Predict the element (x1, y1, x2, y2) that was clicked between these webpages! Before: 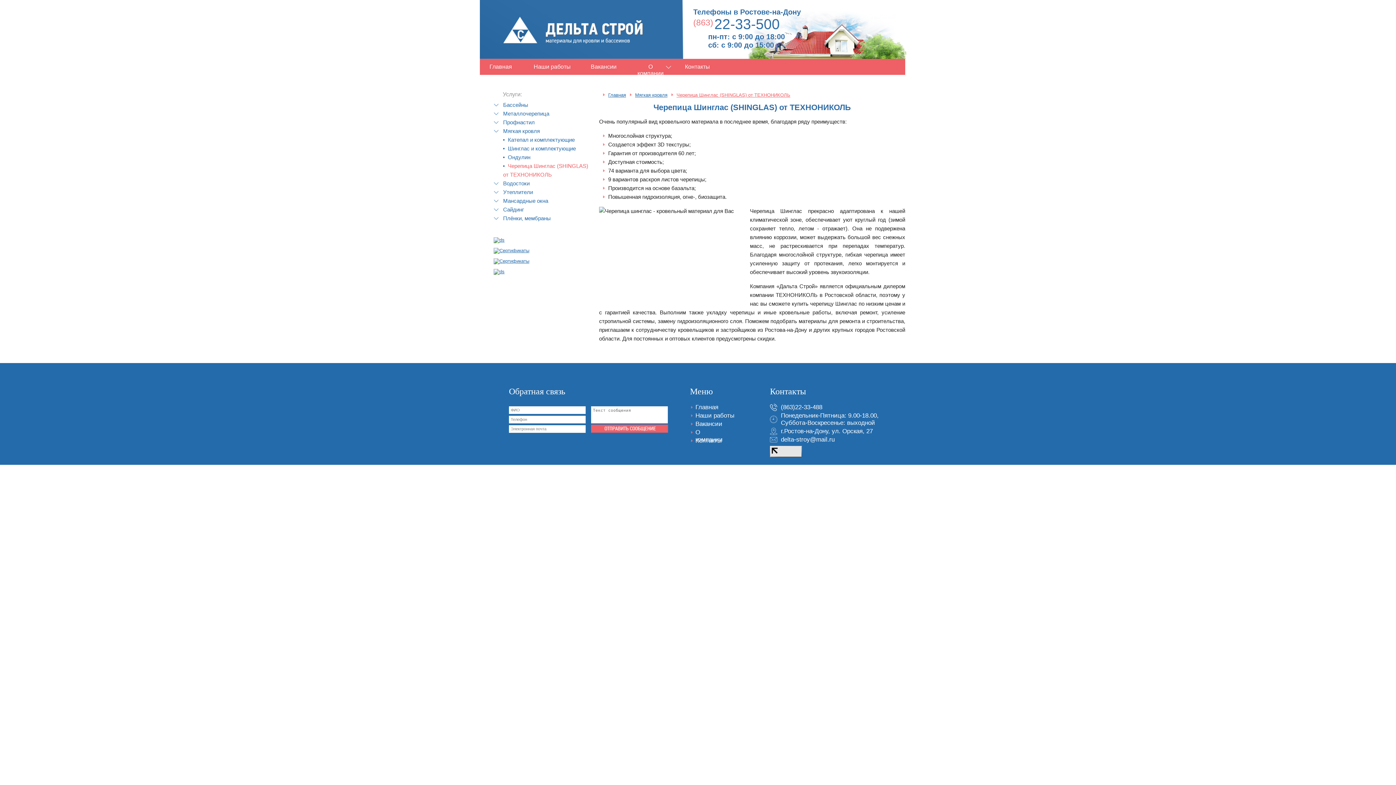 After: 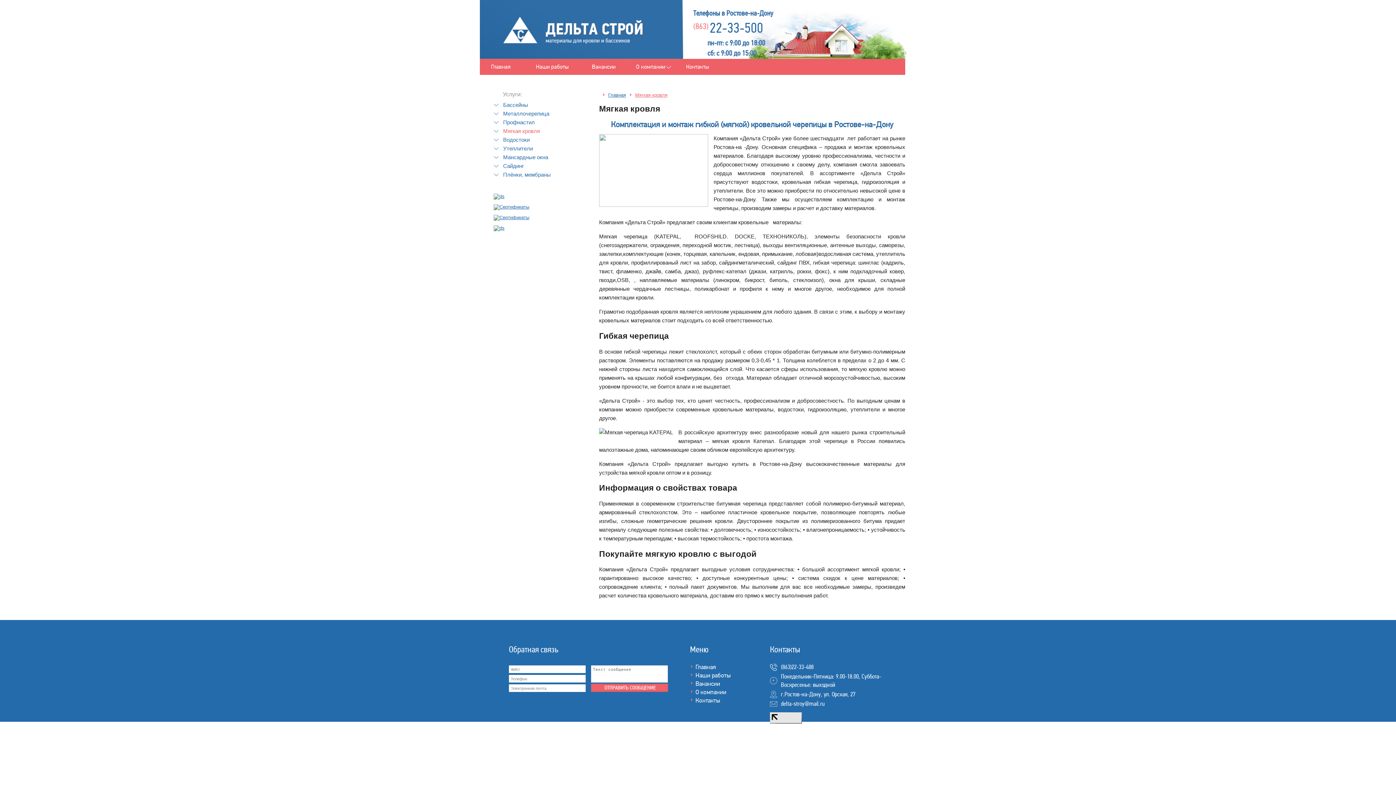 Action: label: Мягкая кровля bbox: (635, 92, 667, 97)